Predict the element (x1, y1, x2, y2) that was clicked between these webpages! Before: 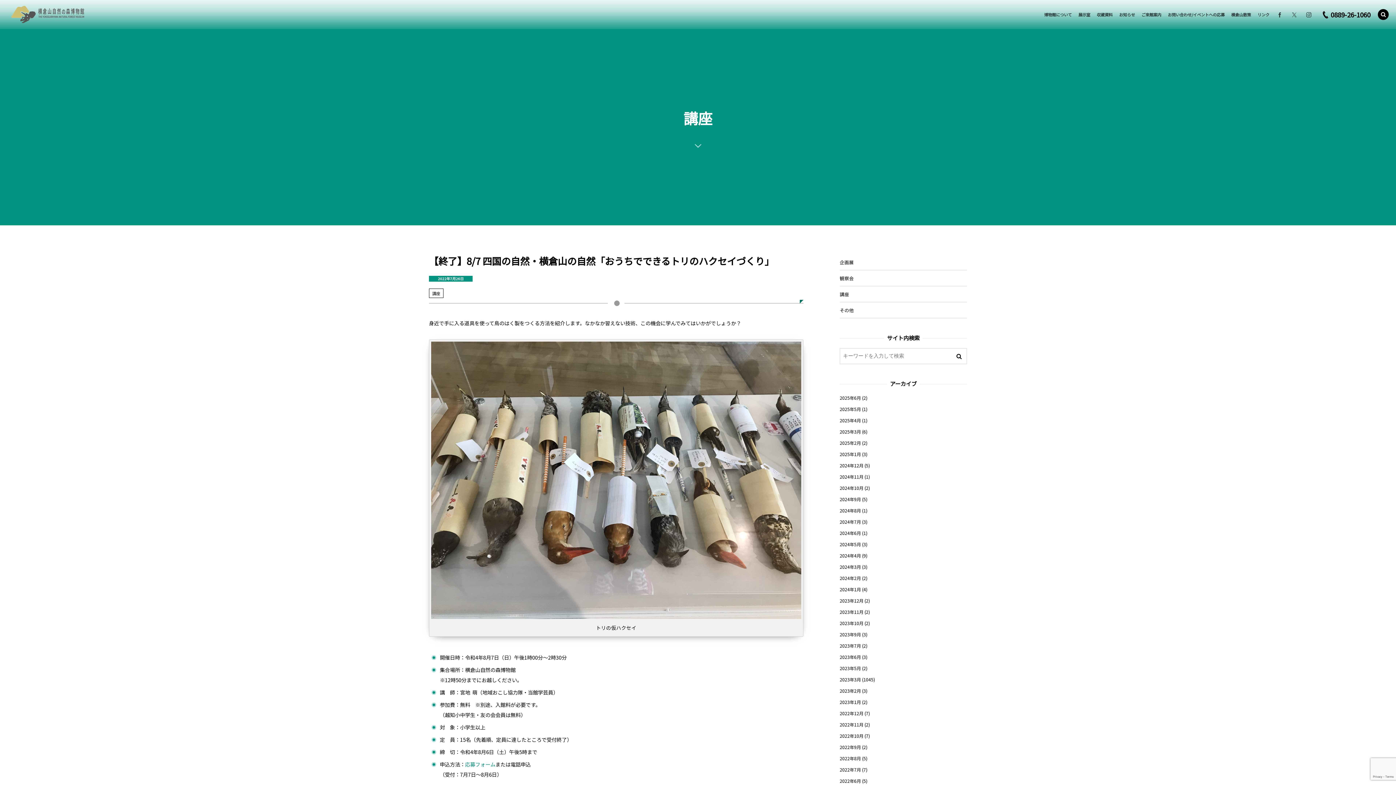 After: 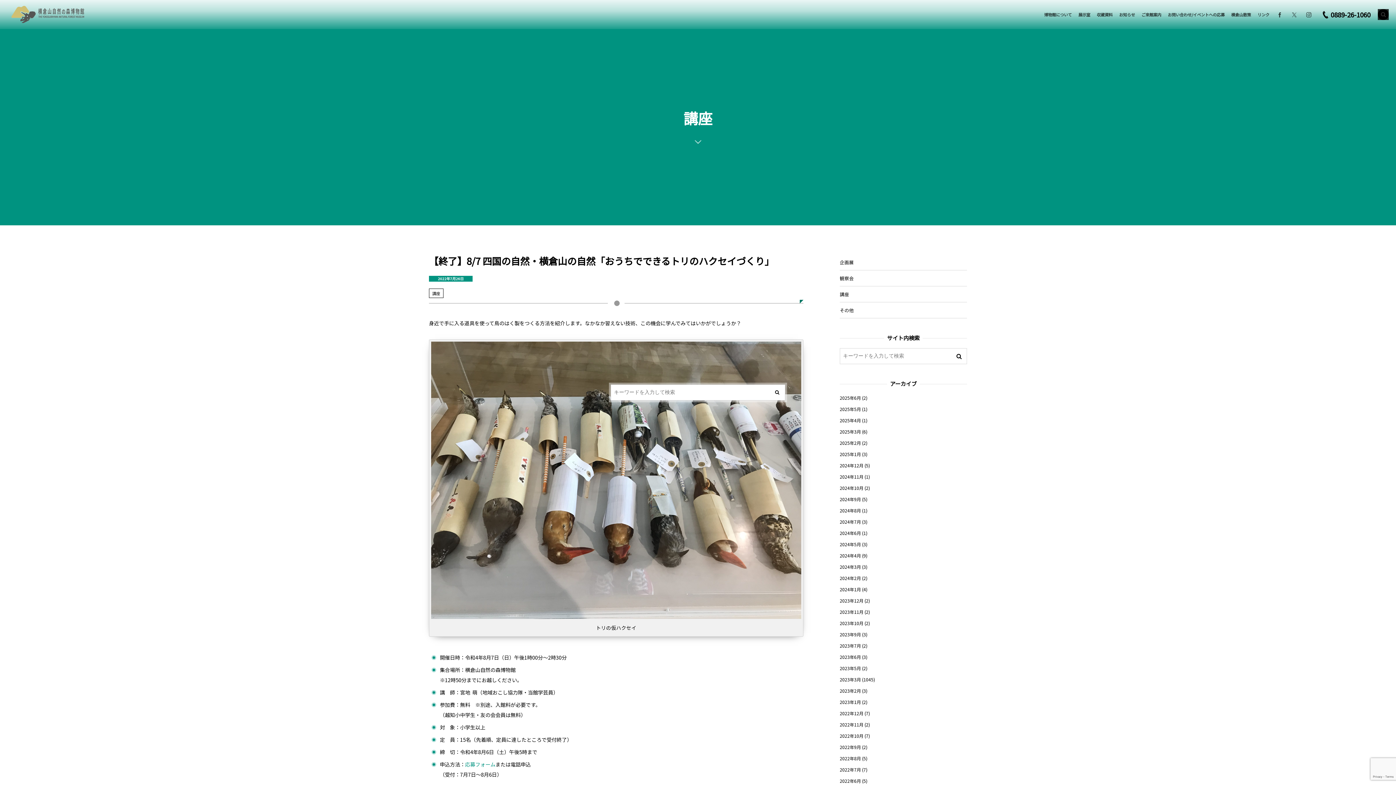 Action: bbox: (1378, 9, 1389, 20)